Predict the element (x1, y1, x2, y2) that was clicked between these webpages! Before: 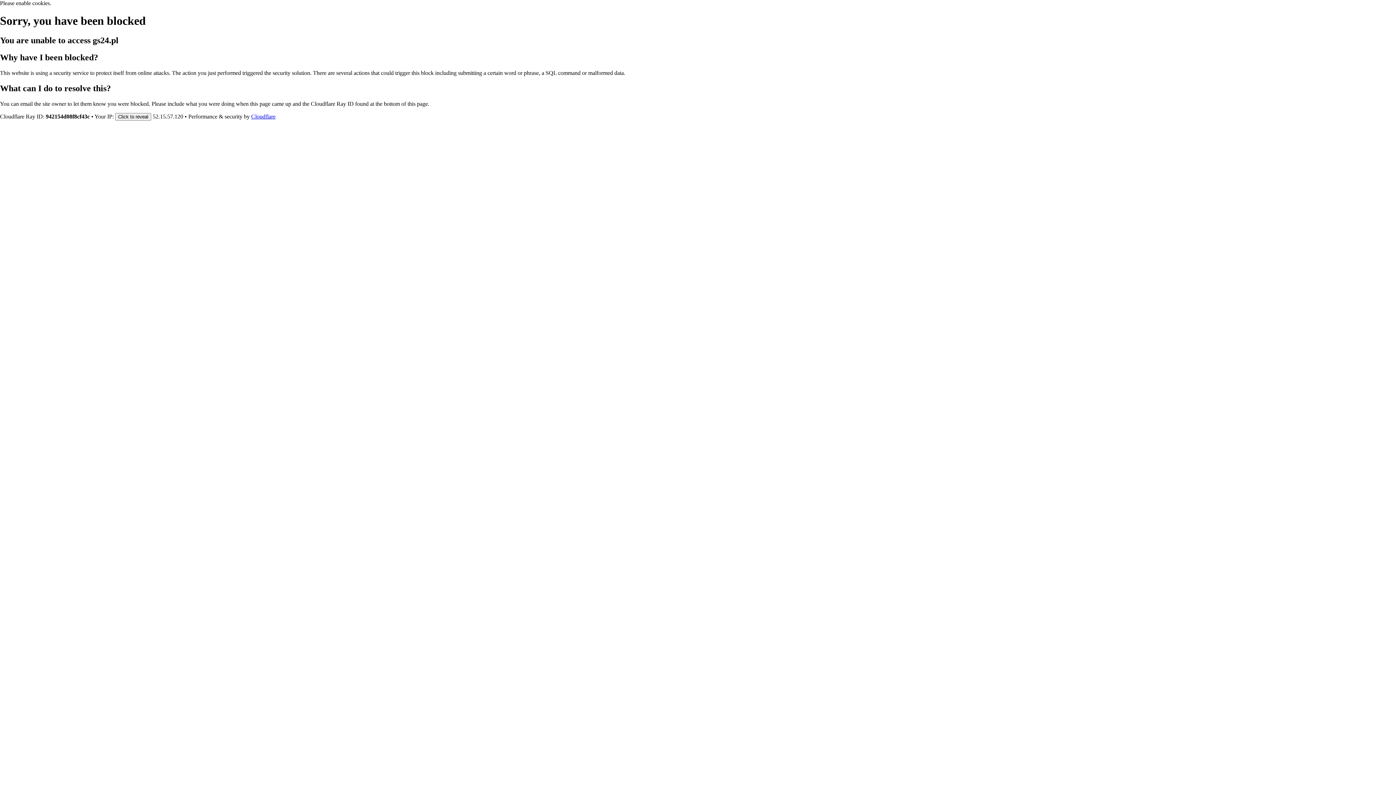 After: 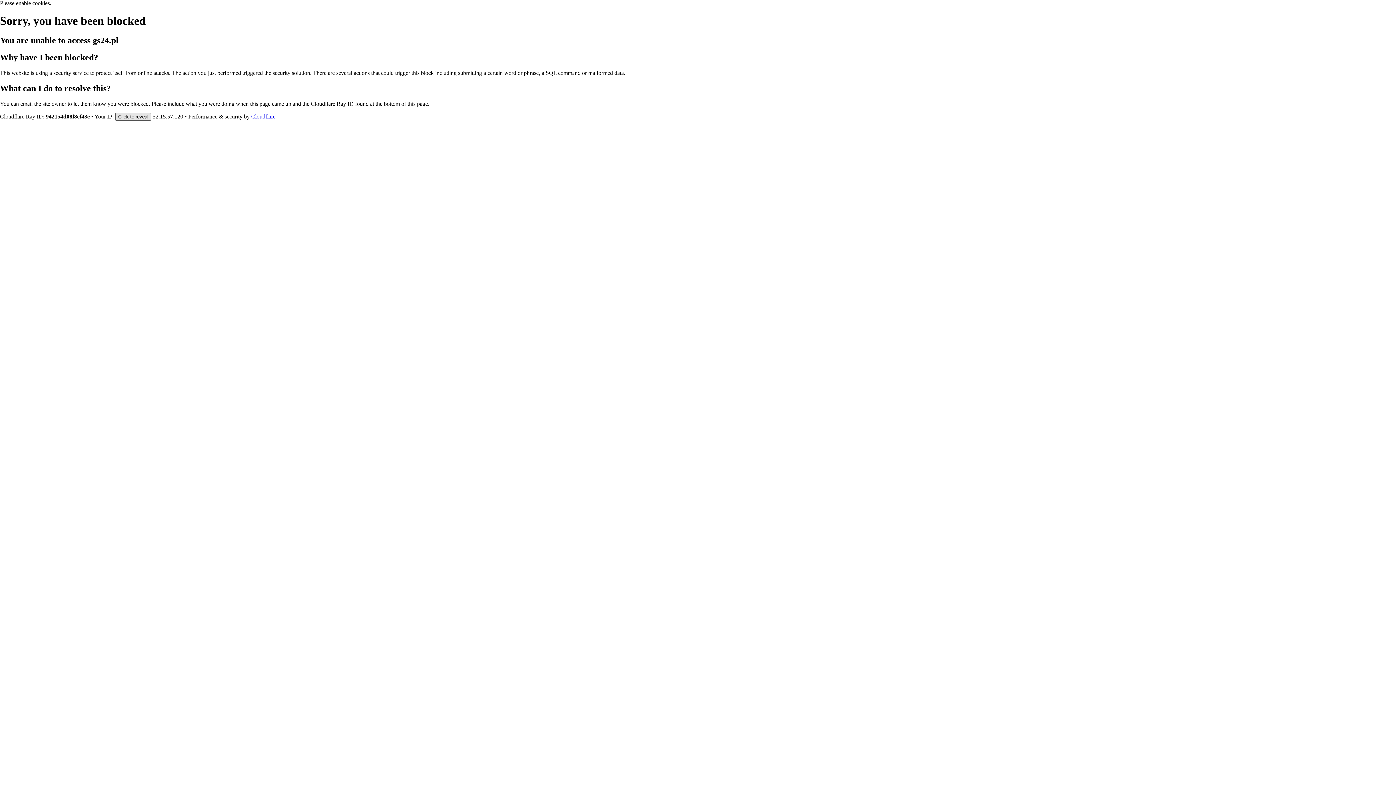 Action: bbox: (115, 112, 151, 120) label: Click to reveal